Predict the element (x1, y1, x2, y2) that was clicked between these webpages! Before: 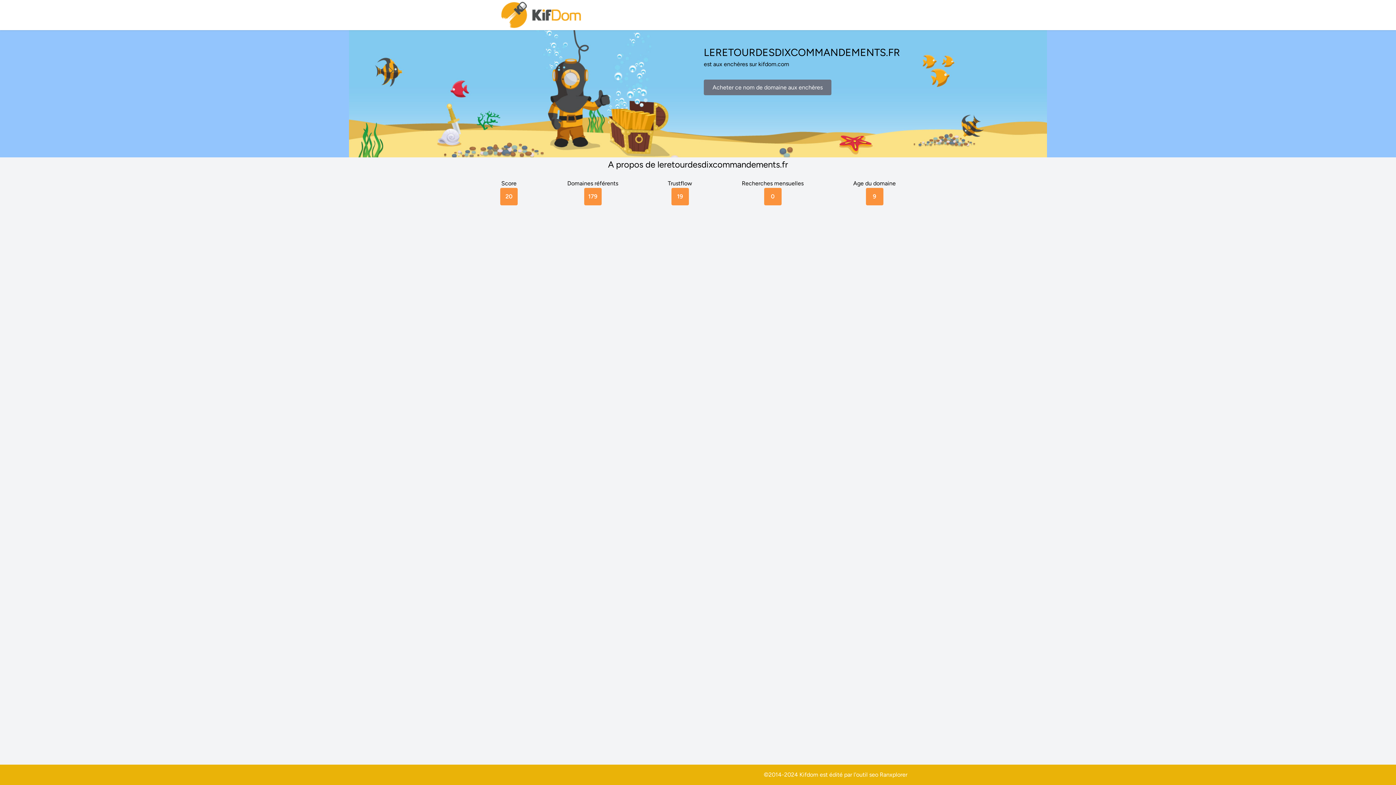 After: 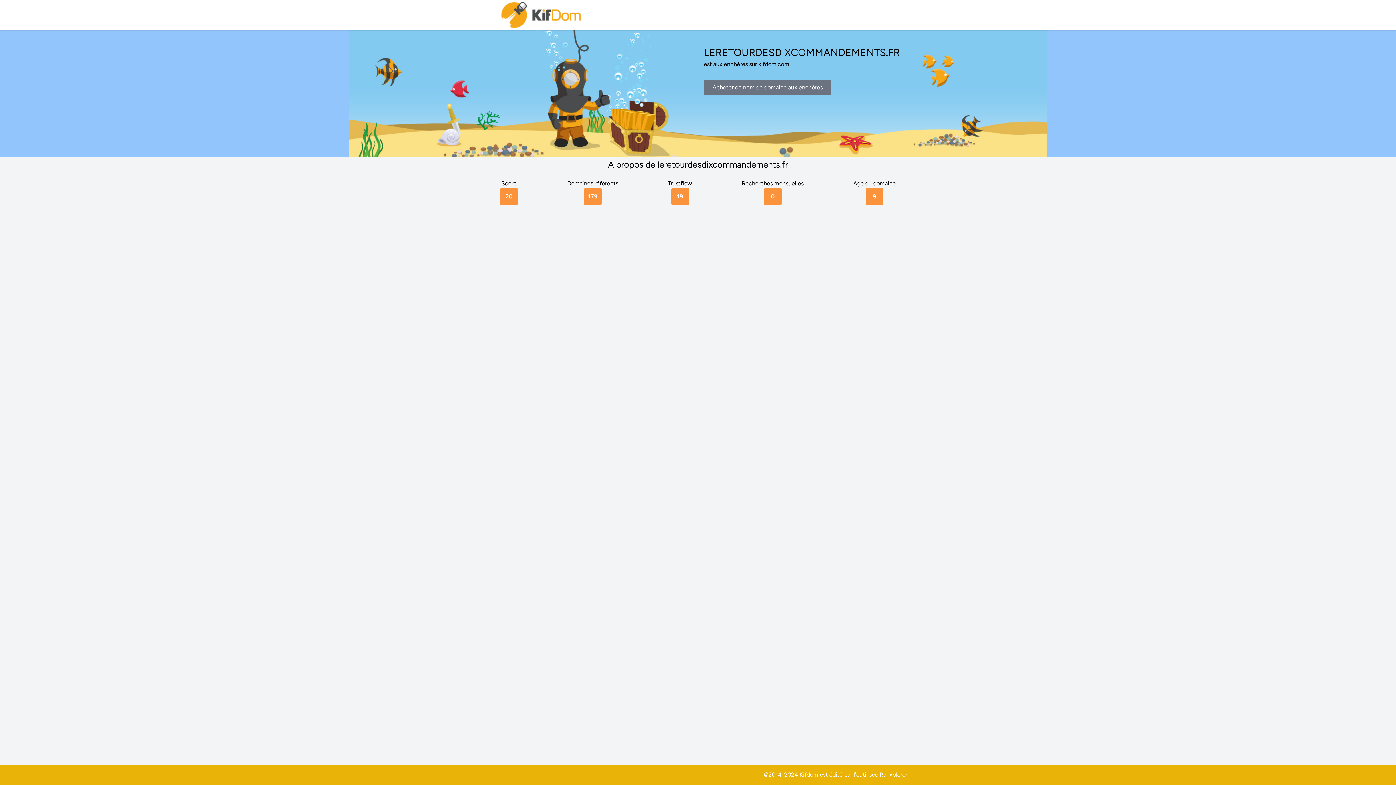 Action: bbox: (880, 771, 907, 778) label: Ranxplorer